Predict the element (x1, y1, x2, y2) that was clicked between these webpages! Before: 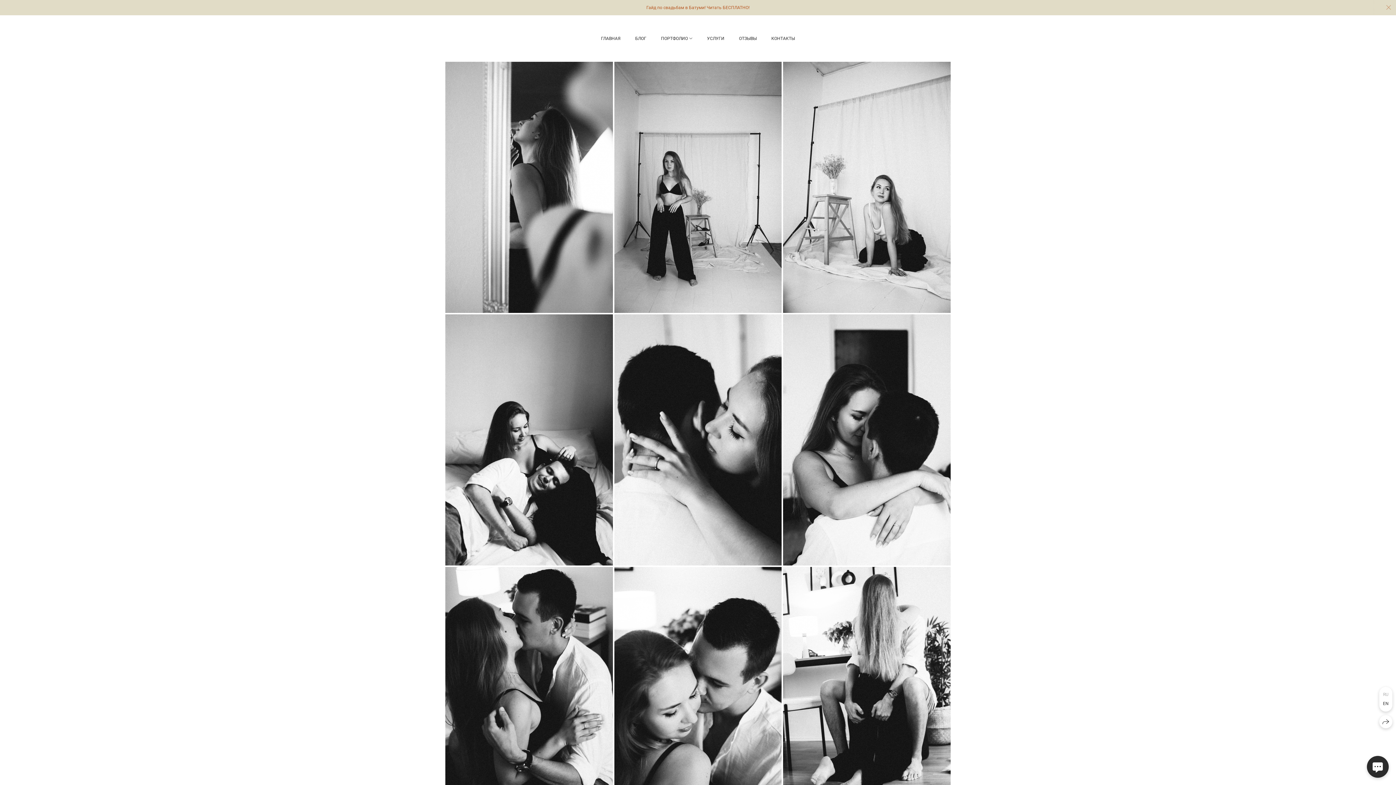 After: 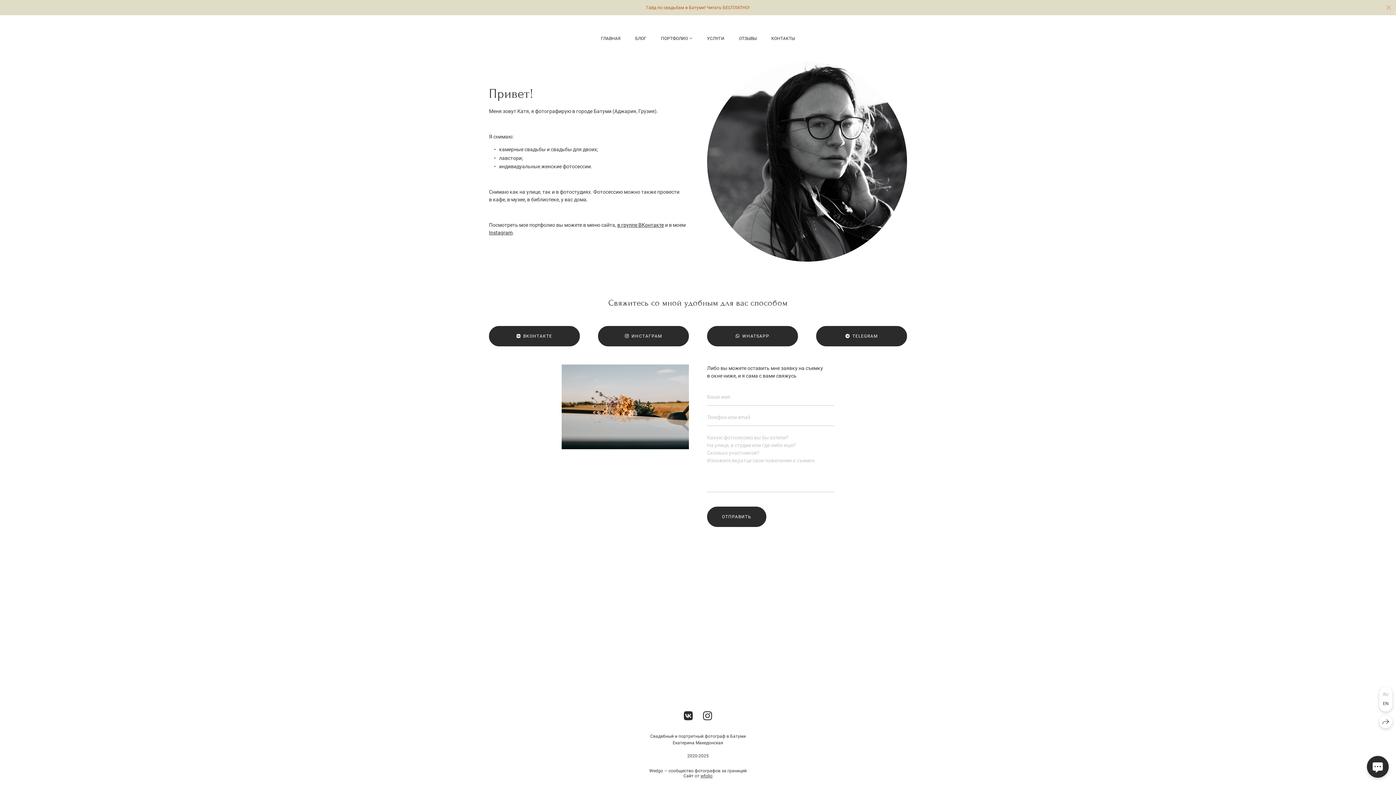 Action: bbox: (771, 36, 795, 41) label: КОНТАКТЫ